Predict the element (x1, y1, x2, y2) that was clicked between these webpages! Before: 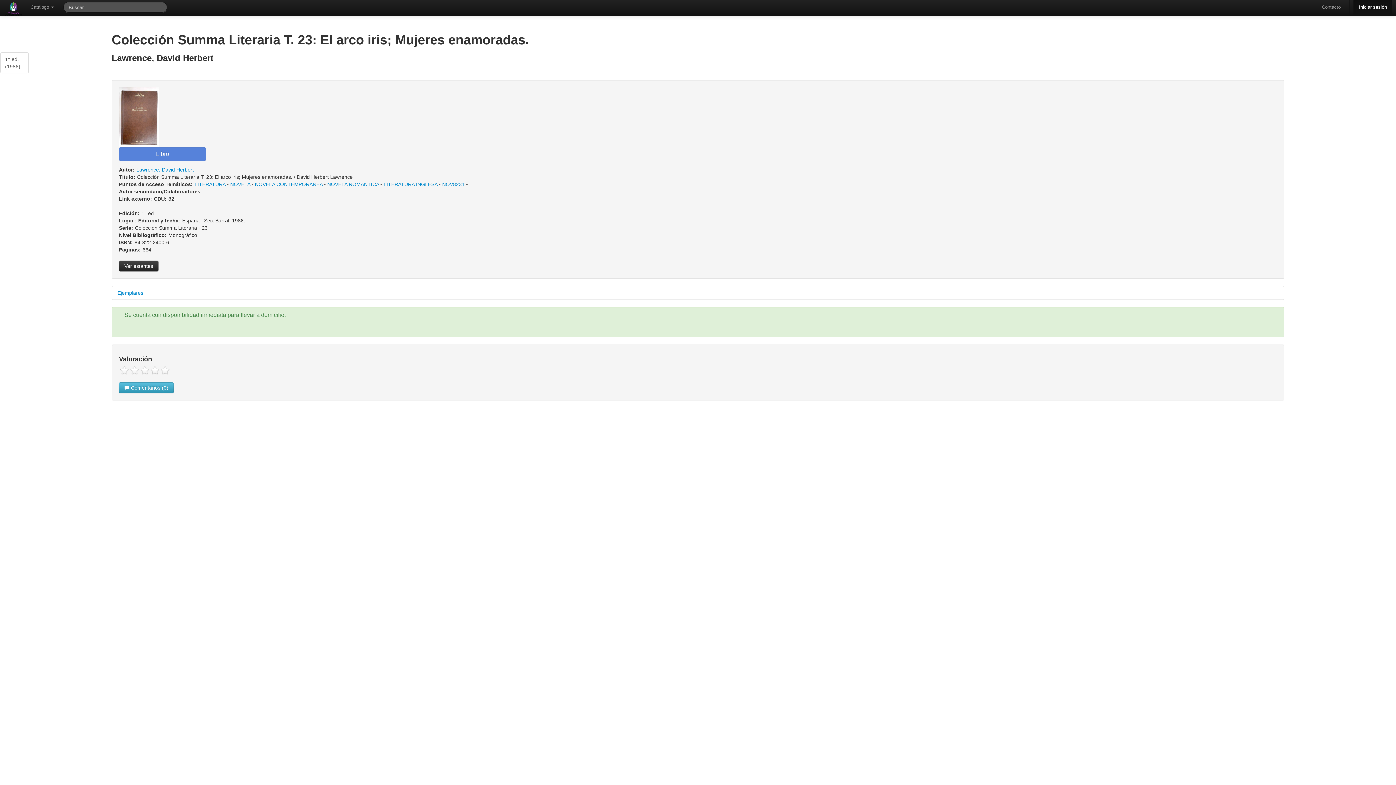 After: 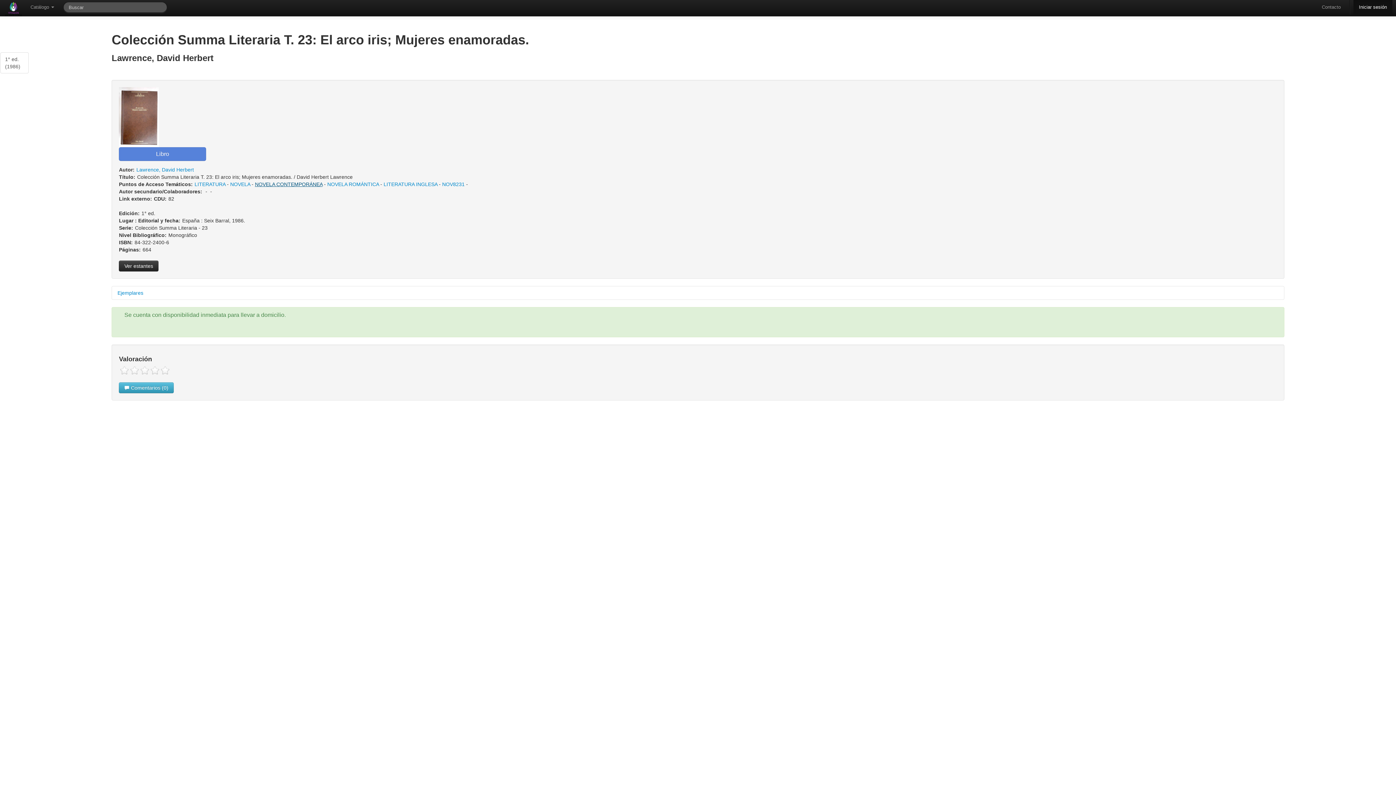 Action: label: NOVELA CONTEMPORÁNEA bbox: (254, 181, 322, 187)